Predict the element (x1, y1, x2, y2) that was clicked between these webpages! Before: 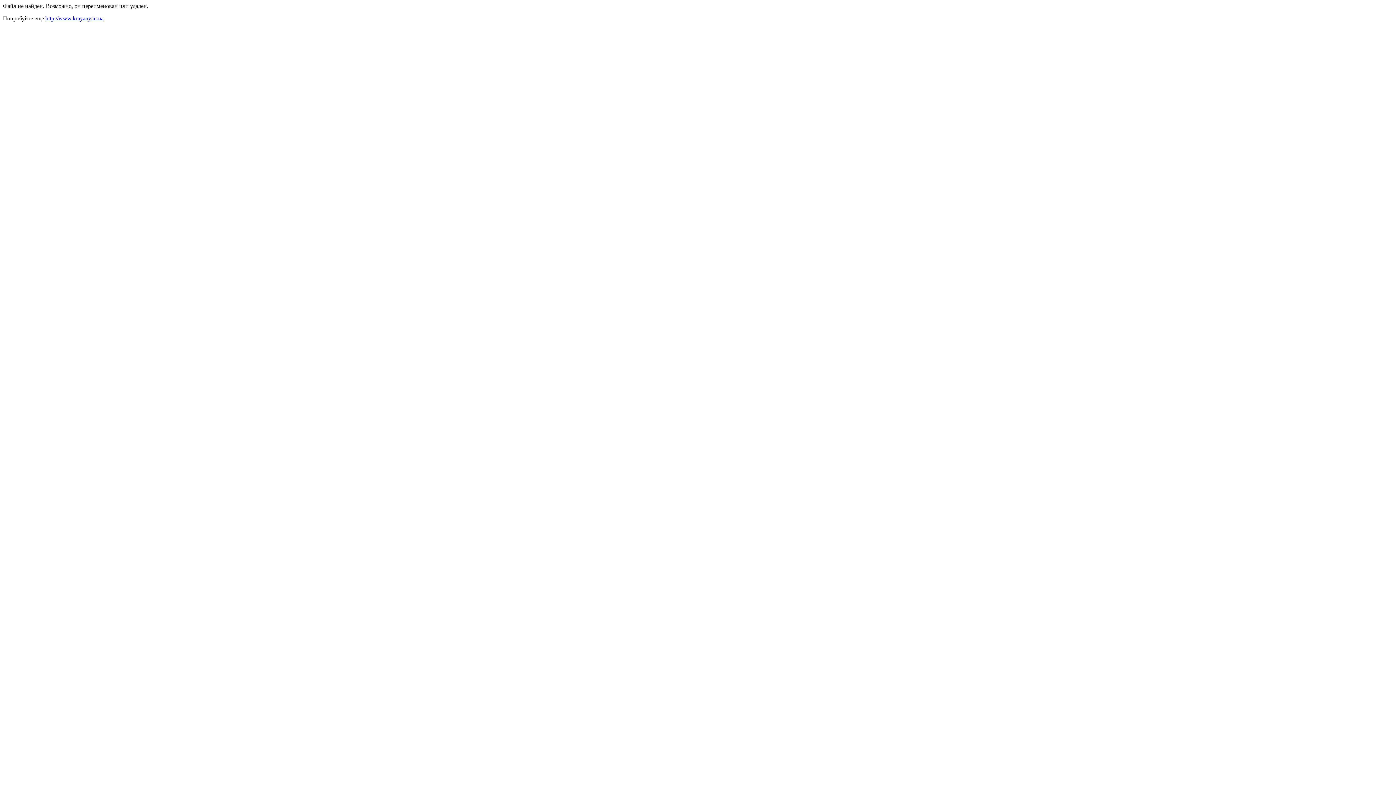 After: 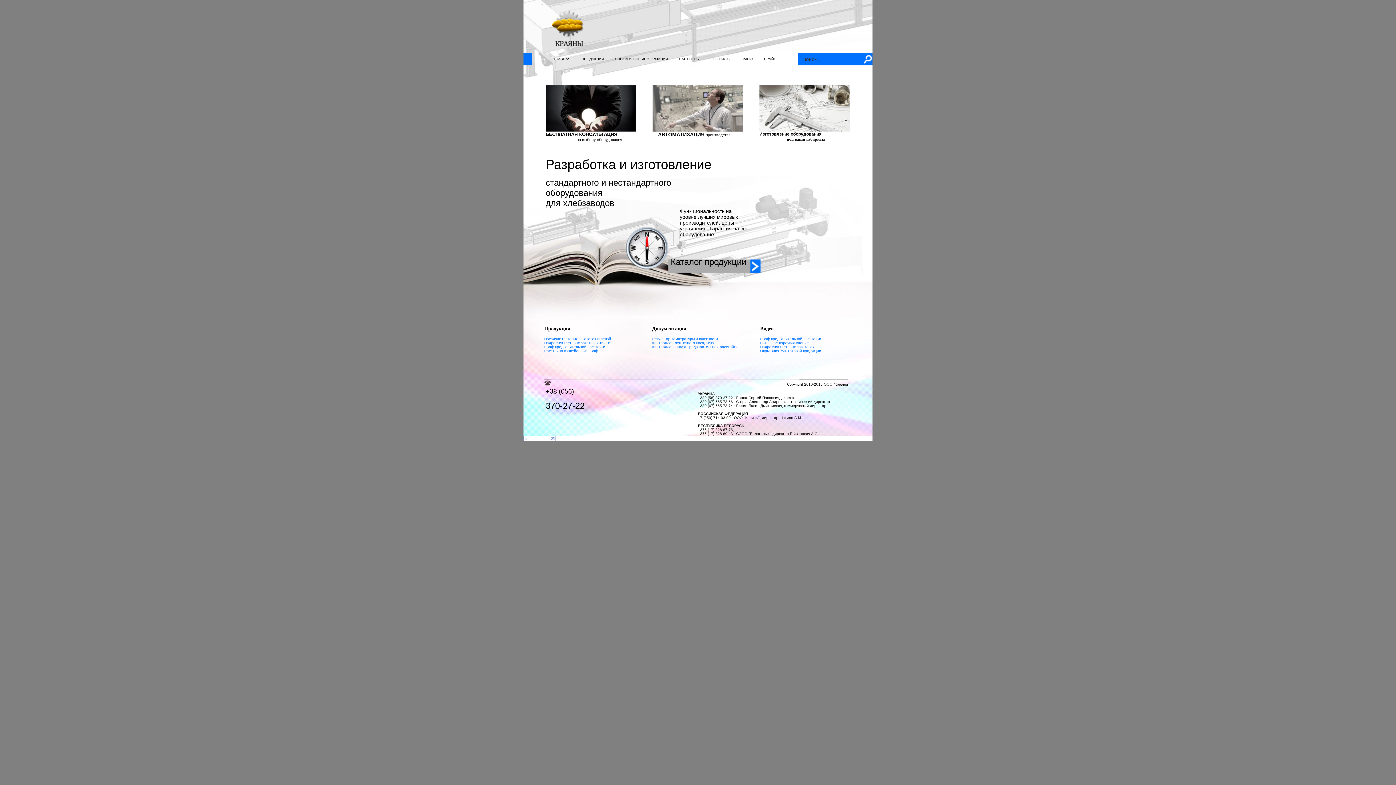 Action: label: http://www.krayany.in.ua bbox: (45, 15, 103, 21)